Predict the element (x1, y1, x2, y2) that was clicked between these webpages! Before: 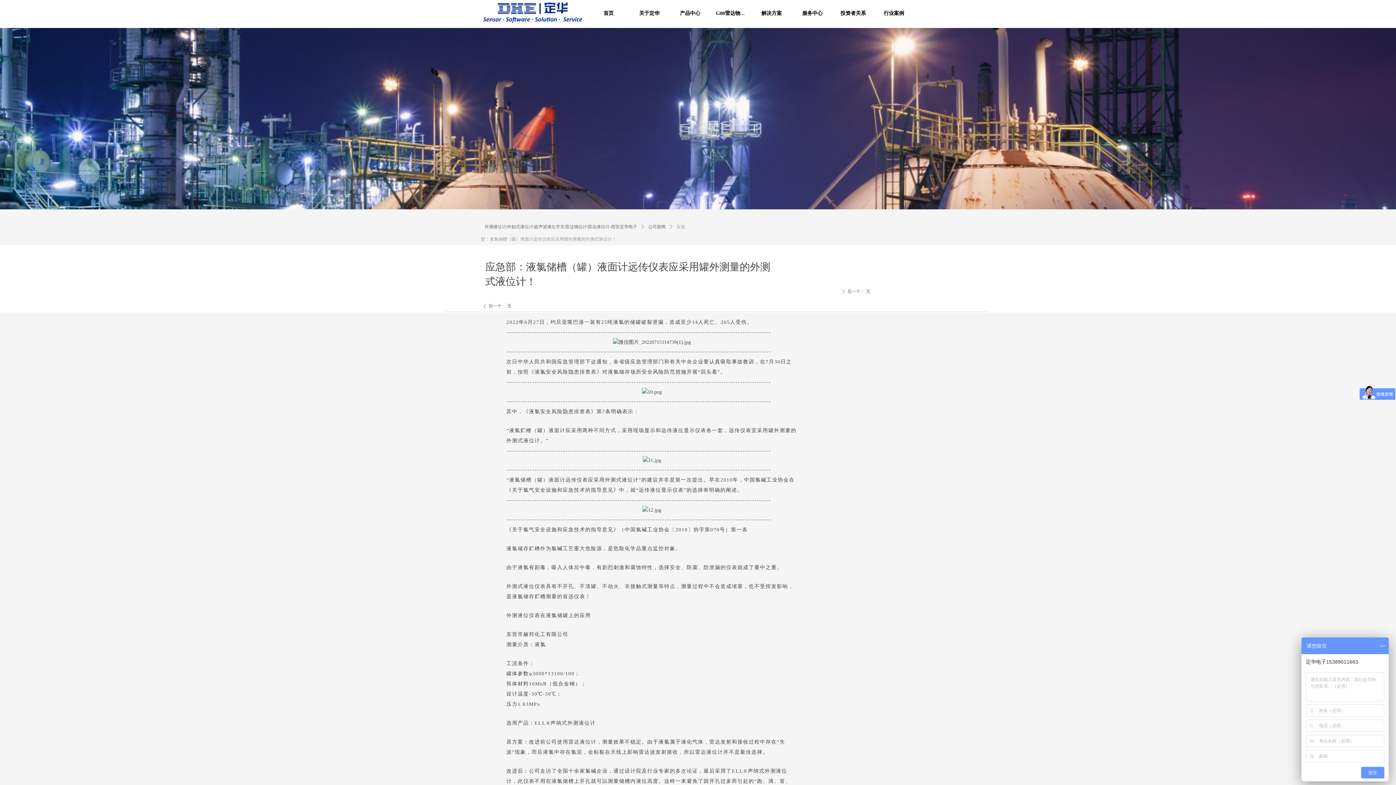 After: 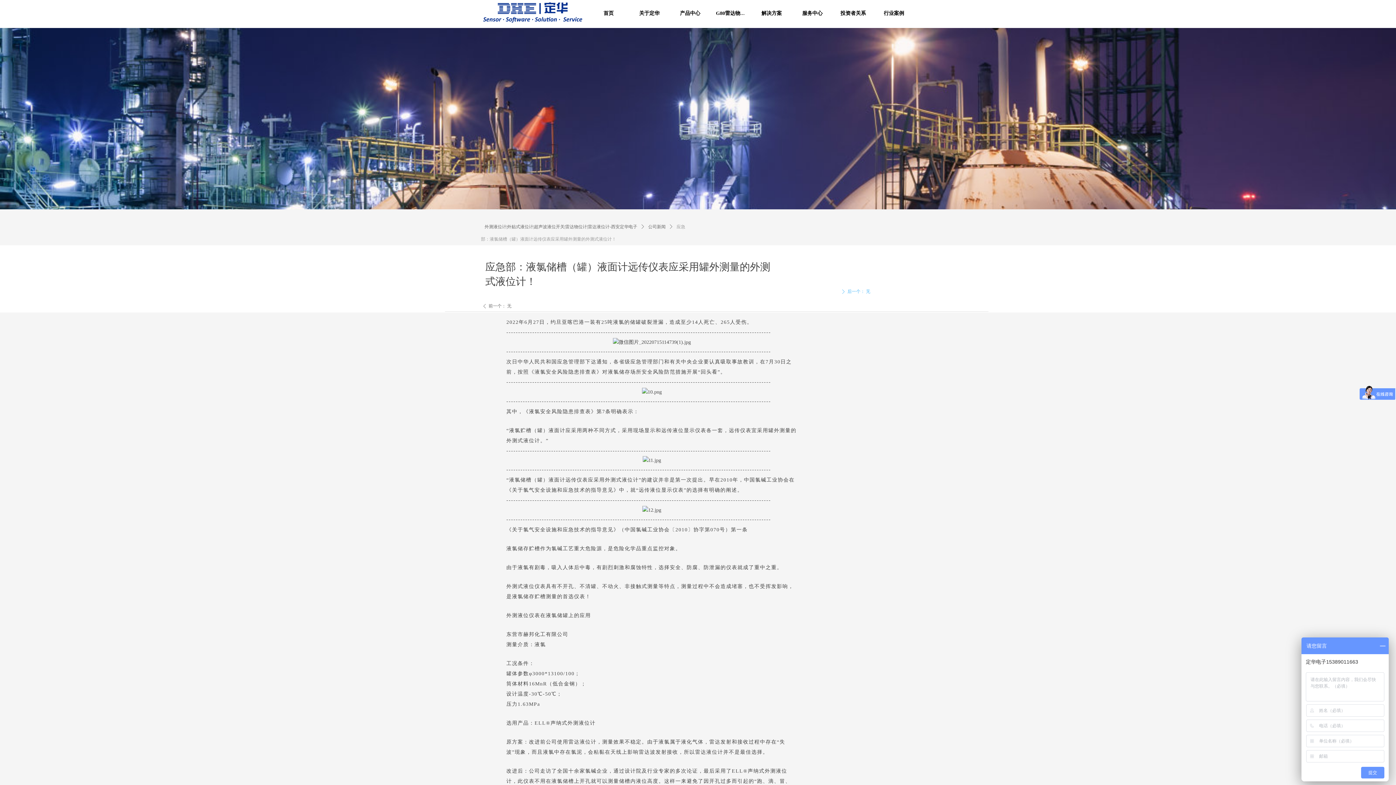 Action: bbox: (841, 287, 914, 296) label: ꄲ后一个： 无